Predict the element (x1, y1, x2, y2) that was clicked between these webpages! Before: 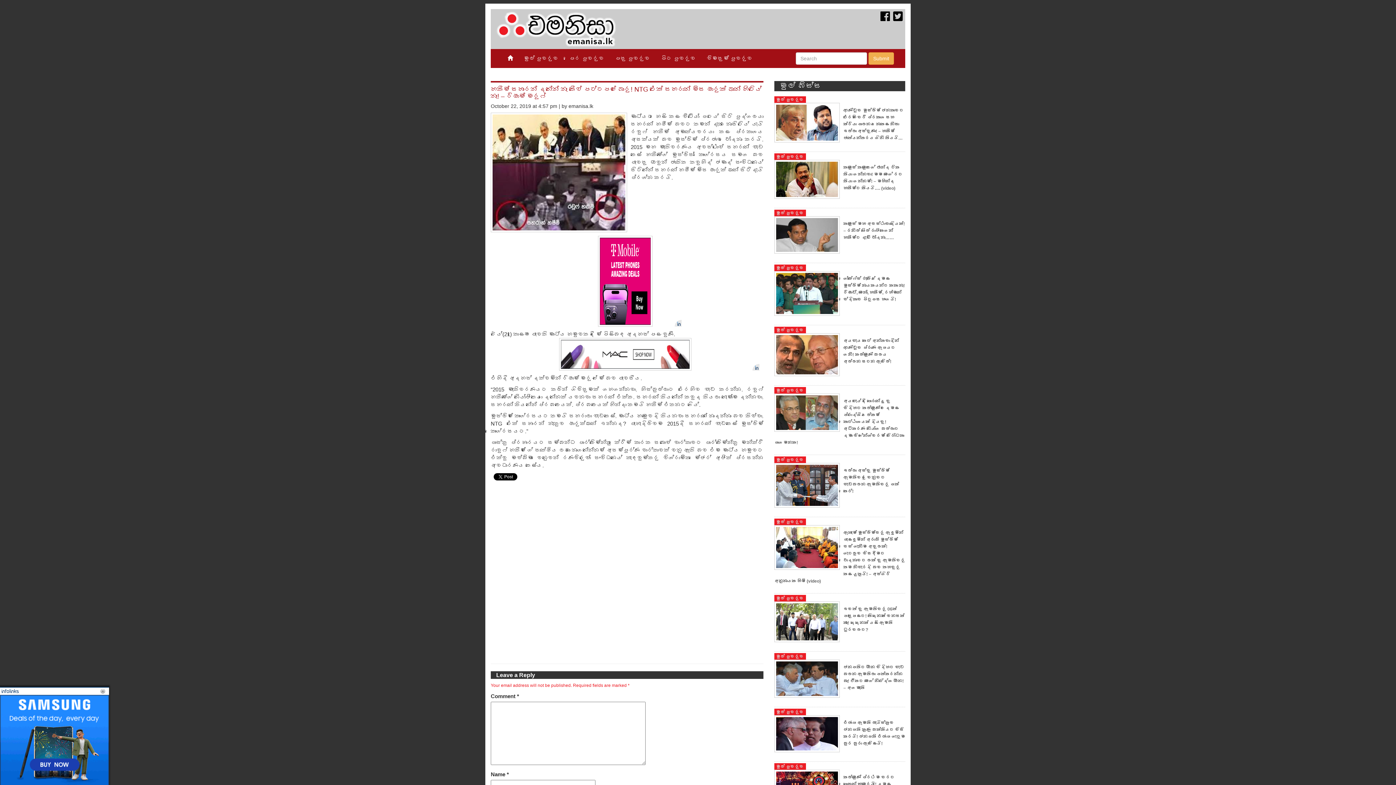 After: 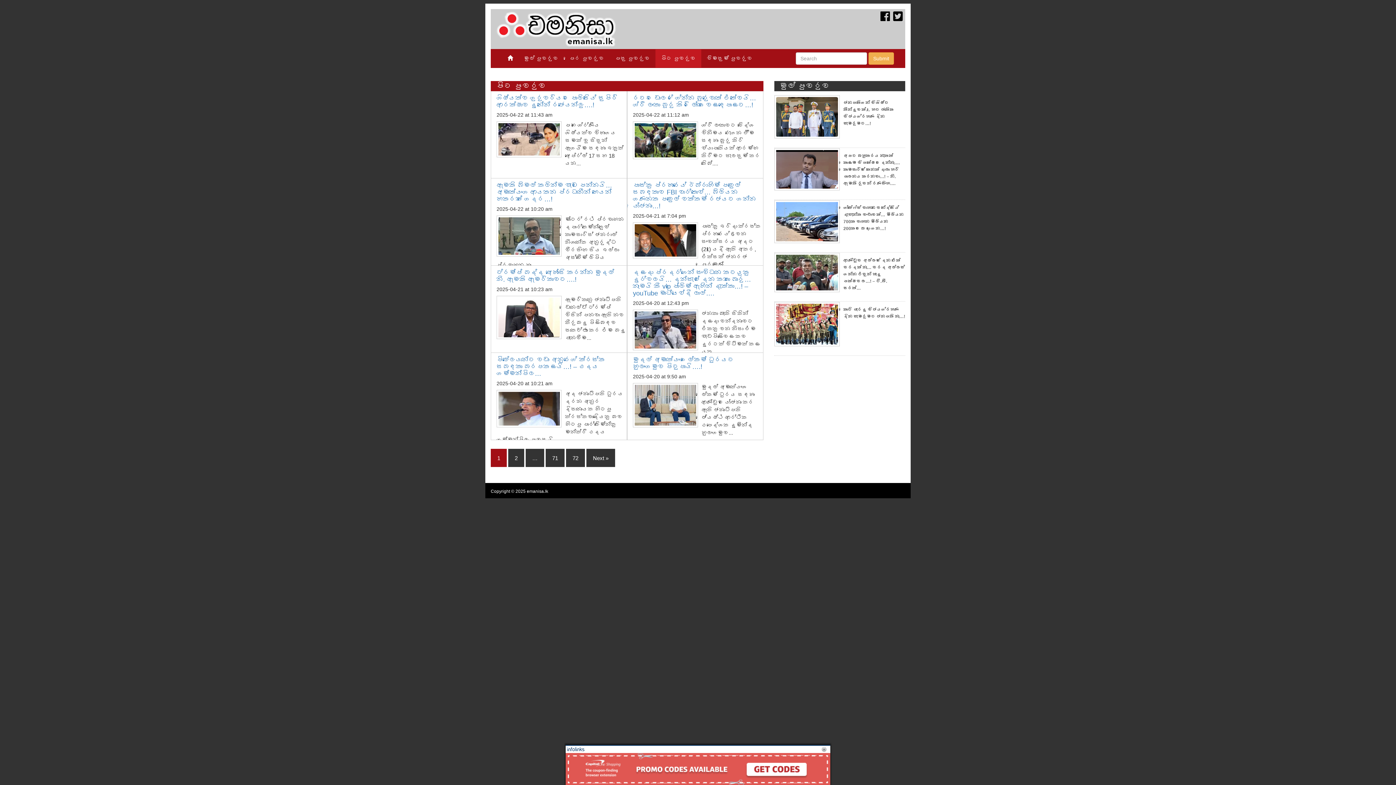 Action: label: පිට පුවරුව bbox: (655, 49, 701, 67)